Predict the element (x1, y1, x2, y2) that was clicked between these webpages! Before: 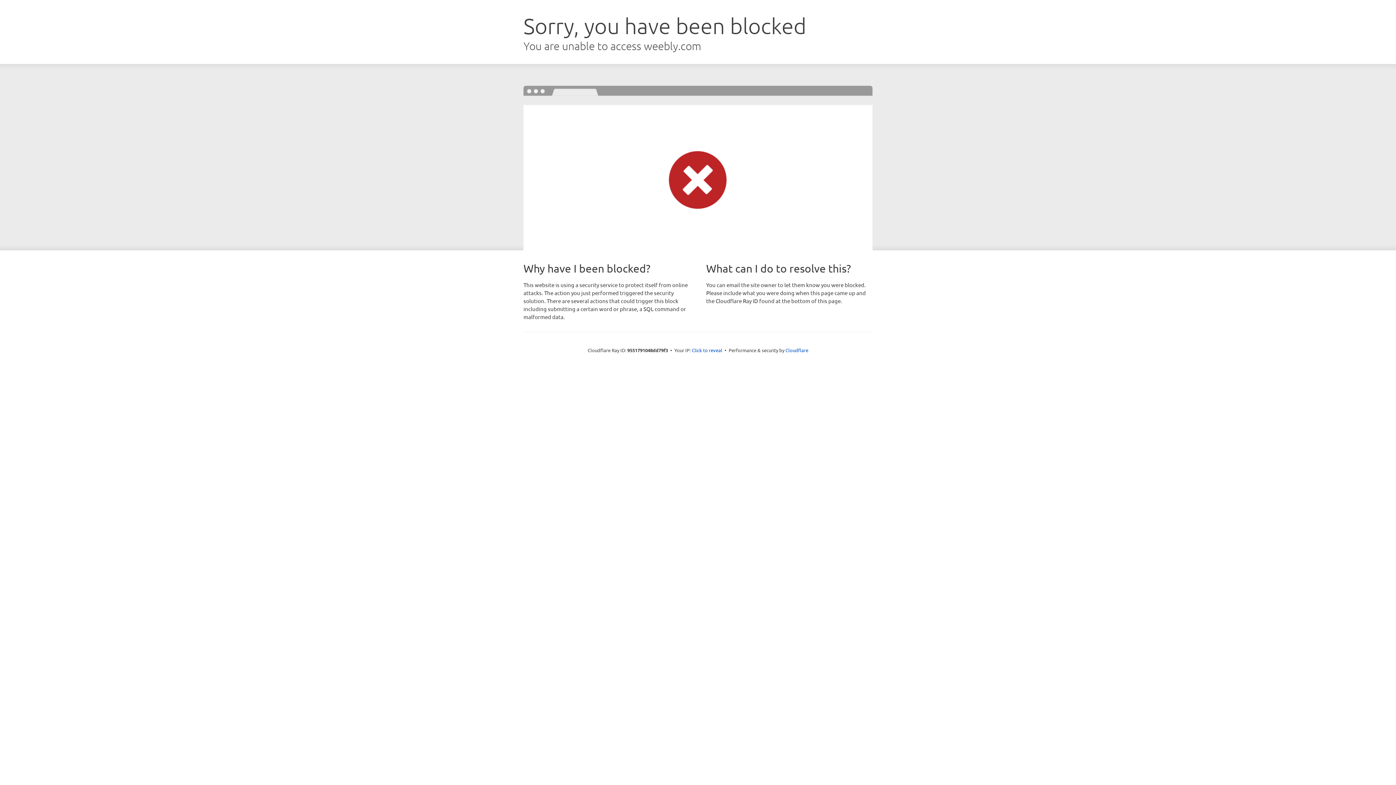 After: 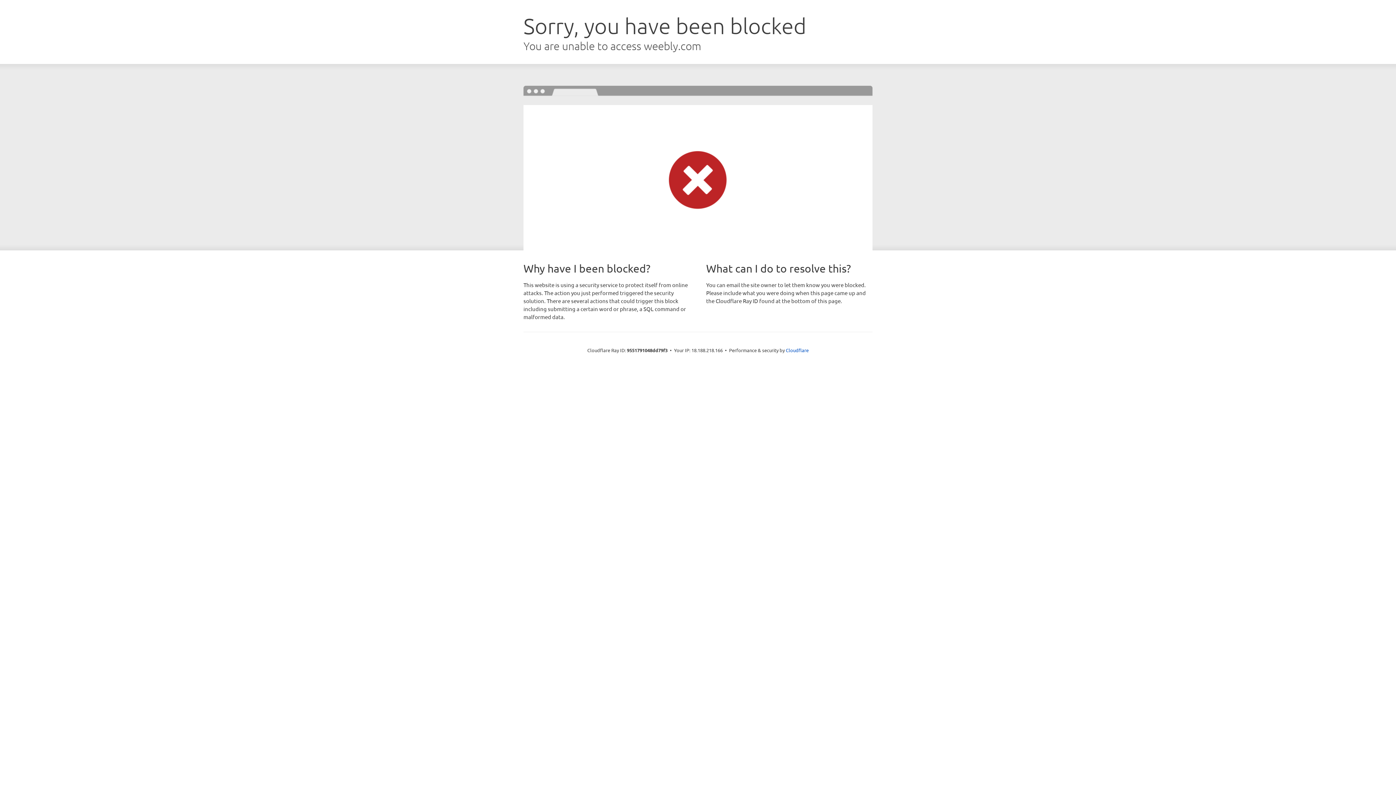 Action: bbox: (692, 346, 722, 353) label: Click to reveal